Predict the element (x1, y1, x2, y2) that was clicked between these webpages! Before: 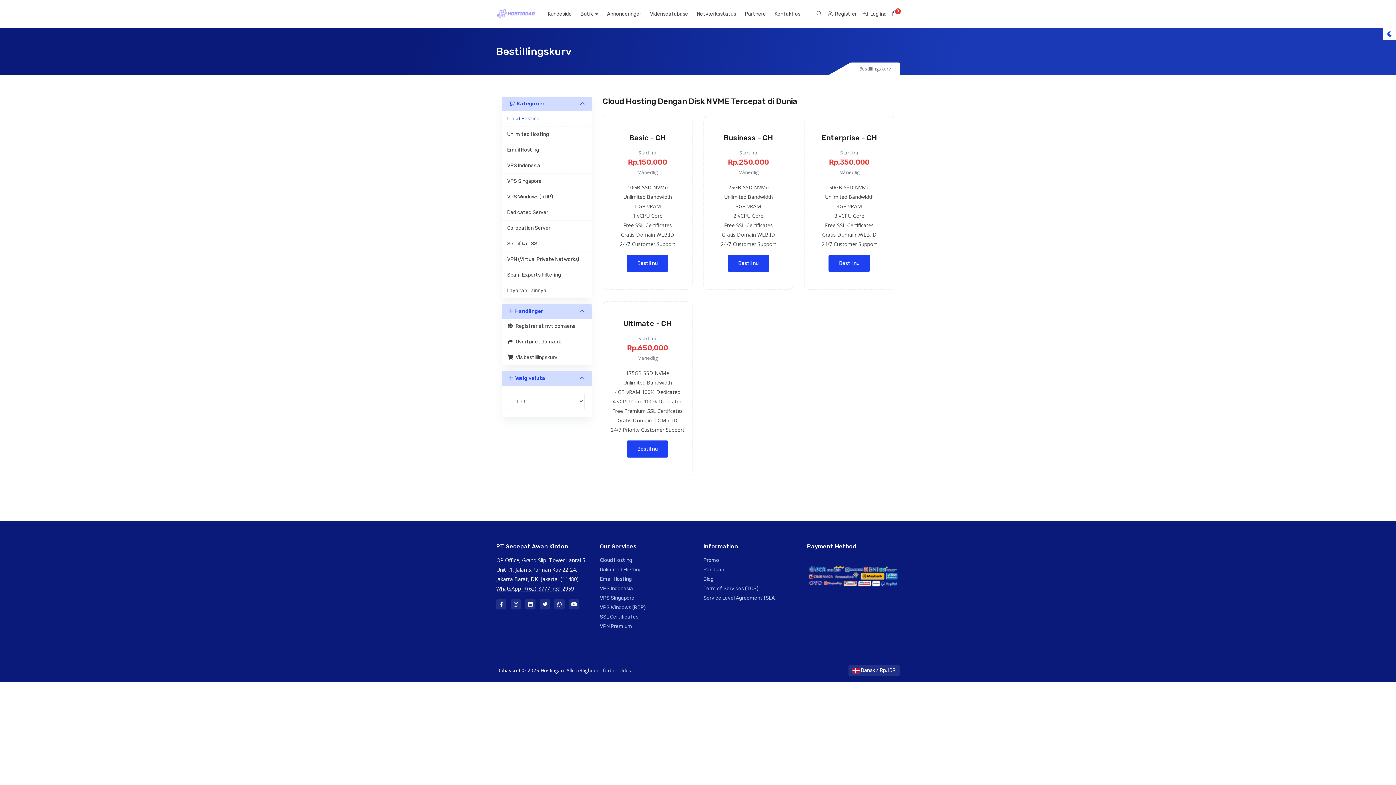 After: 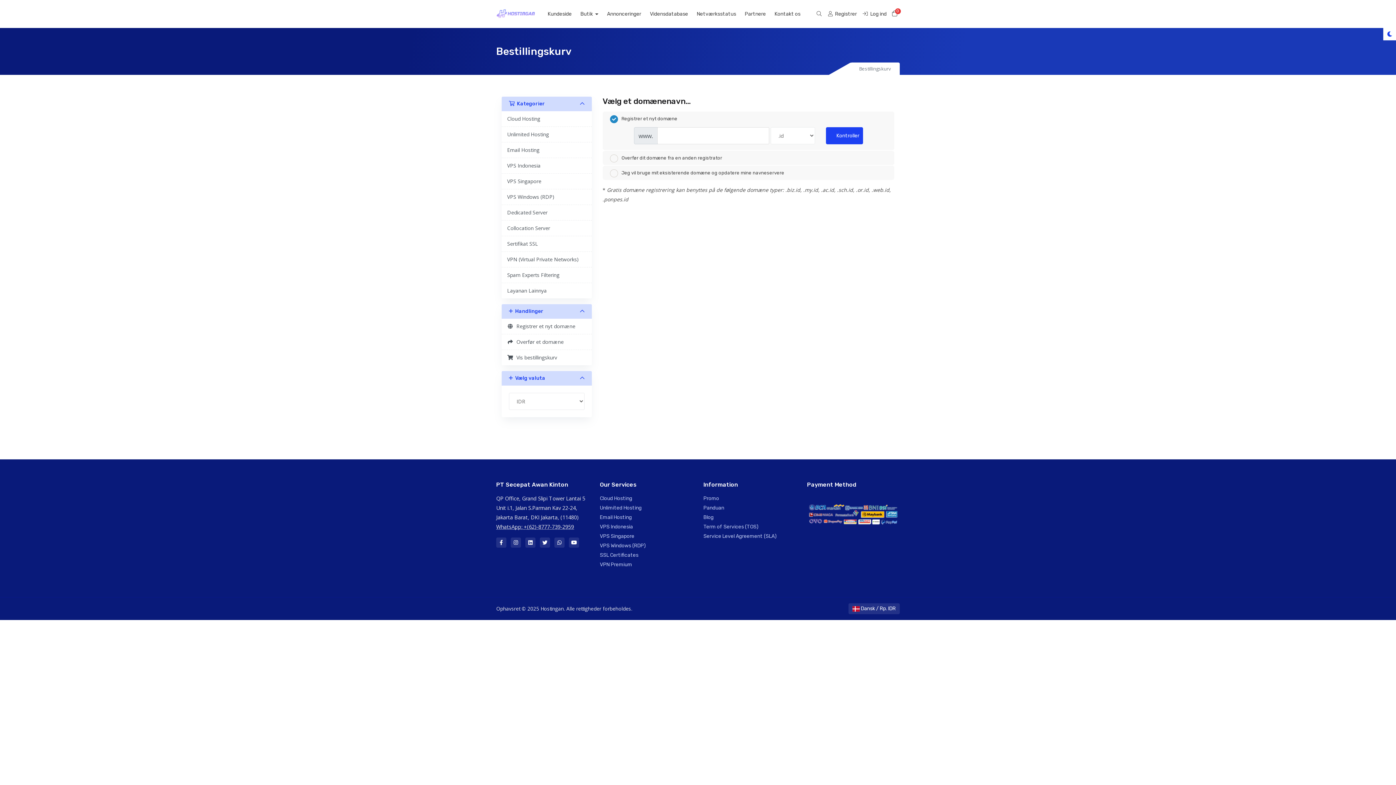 Action: label: Bestil nu bbox: (626, 440, 668, 457)